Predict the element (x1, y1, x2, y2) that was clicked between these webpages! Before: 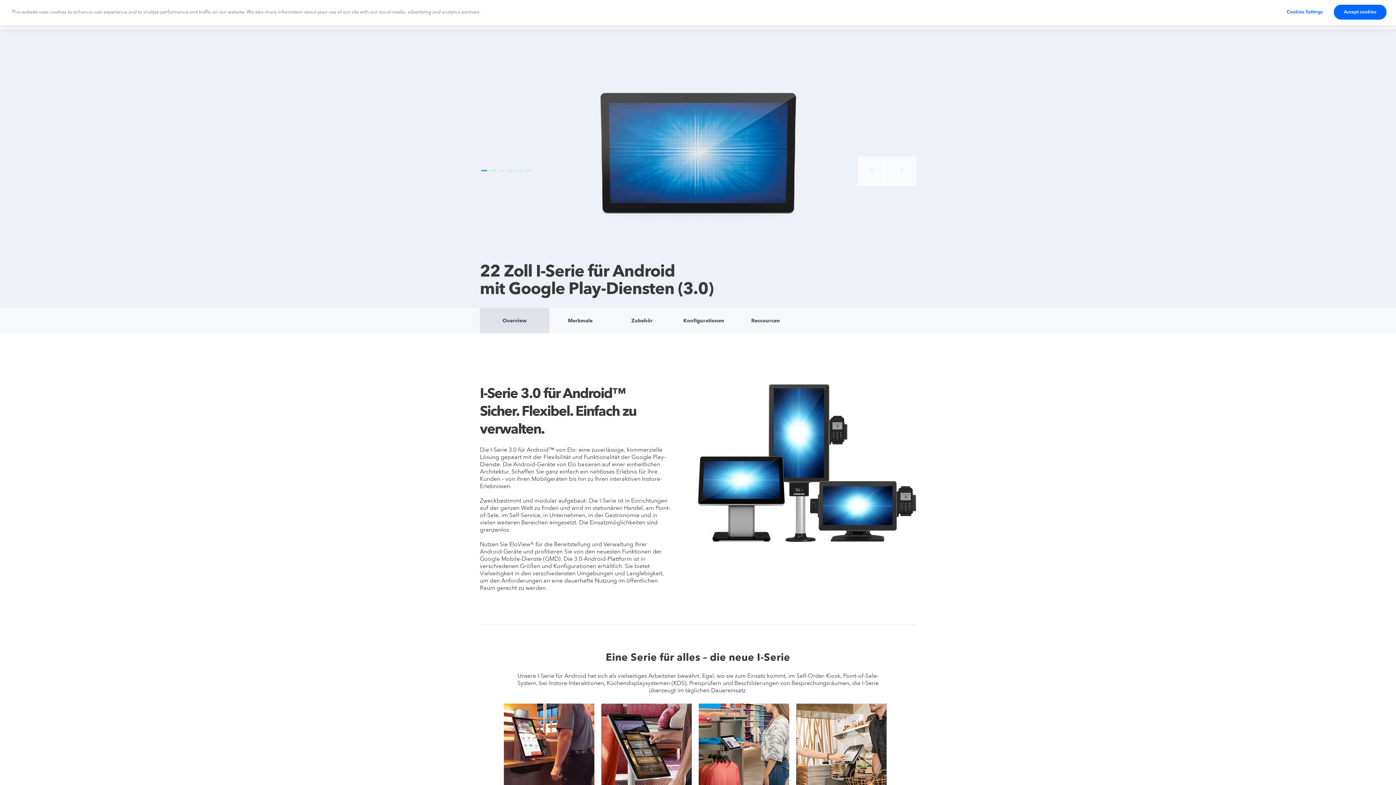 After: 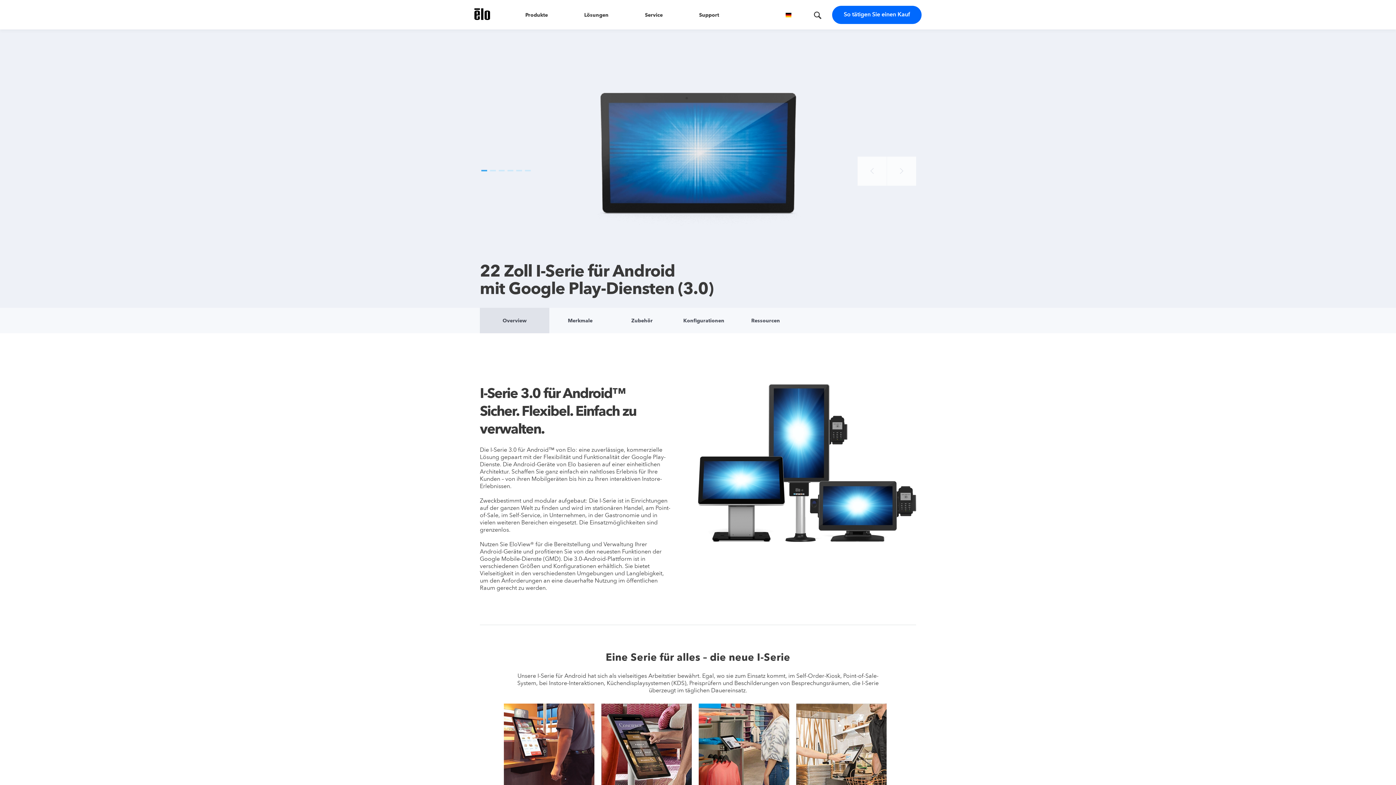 Action: label: Accept cookies bbox: (1334, 4, 1386, 19)